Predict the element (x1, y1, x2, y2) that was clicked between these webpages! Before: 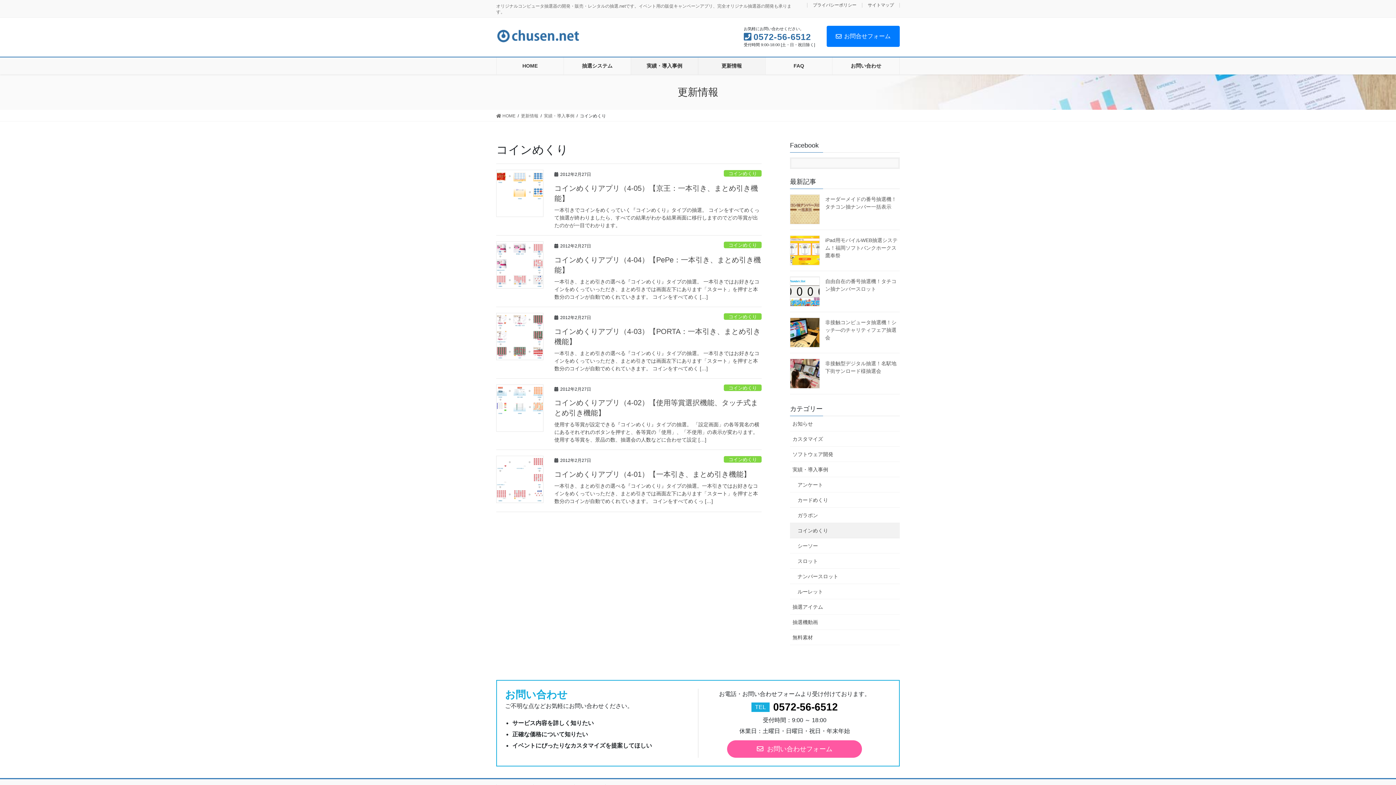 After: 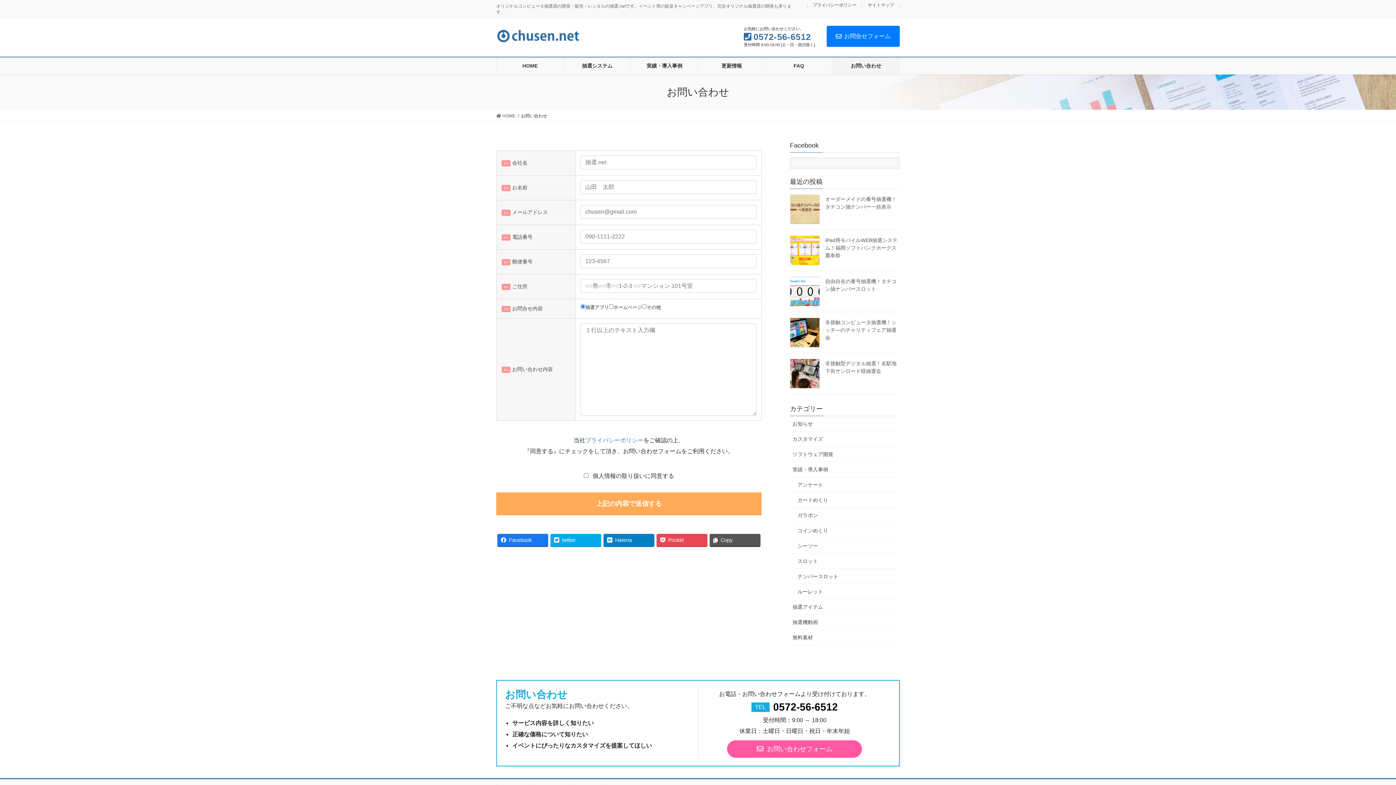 Action: bbox: (727, 740, 862, 758) label: お問い合わせフォーム